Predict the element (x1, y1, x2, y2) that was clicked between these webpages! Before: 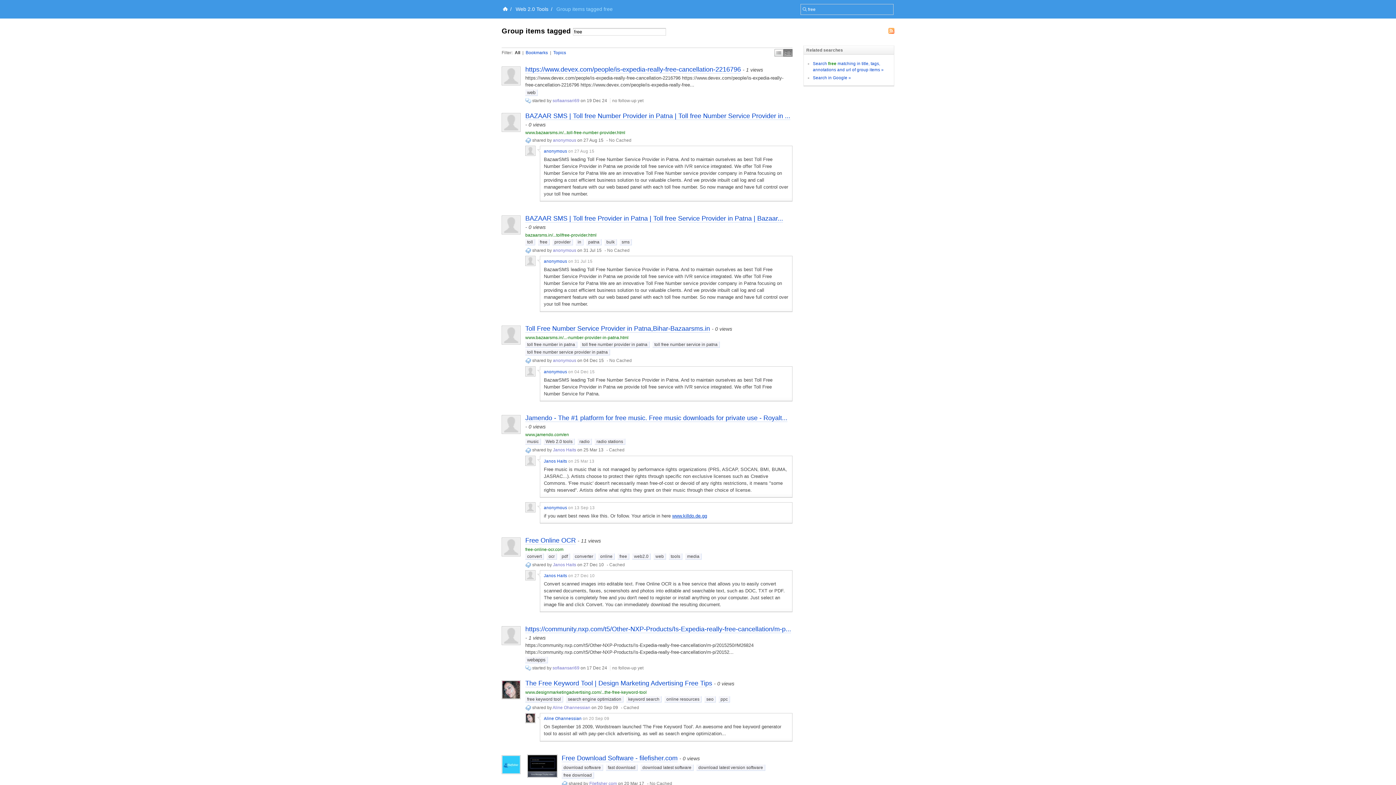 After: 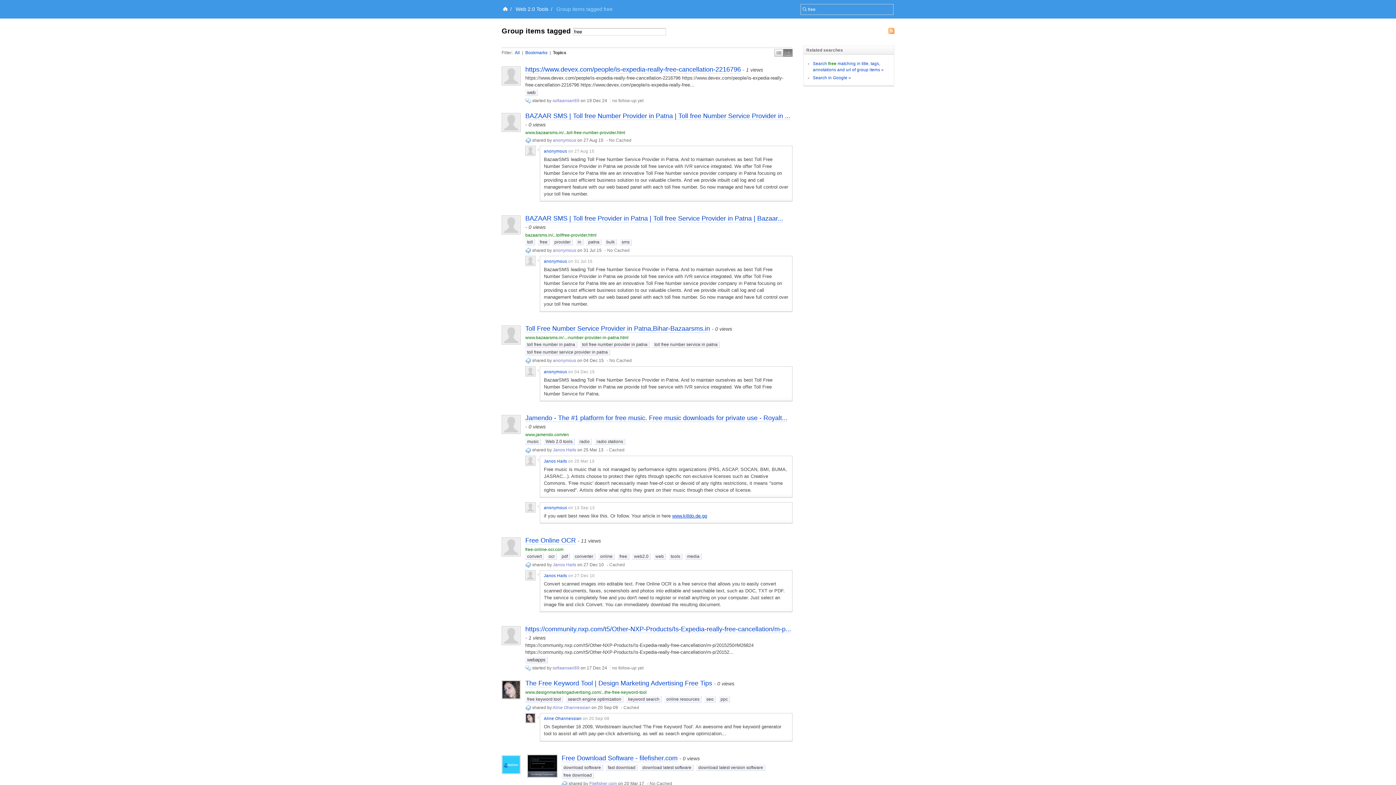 Action: bbox: (553, 50, 566, 55) label: Topics